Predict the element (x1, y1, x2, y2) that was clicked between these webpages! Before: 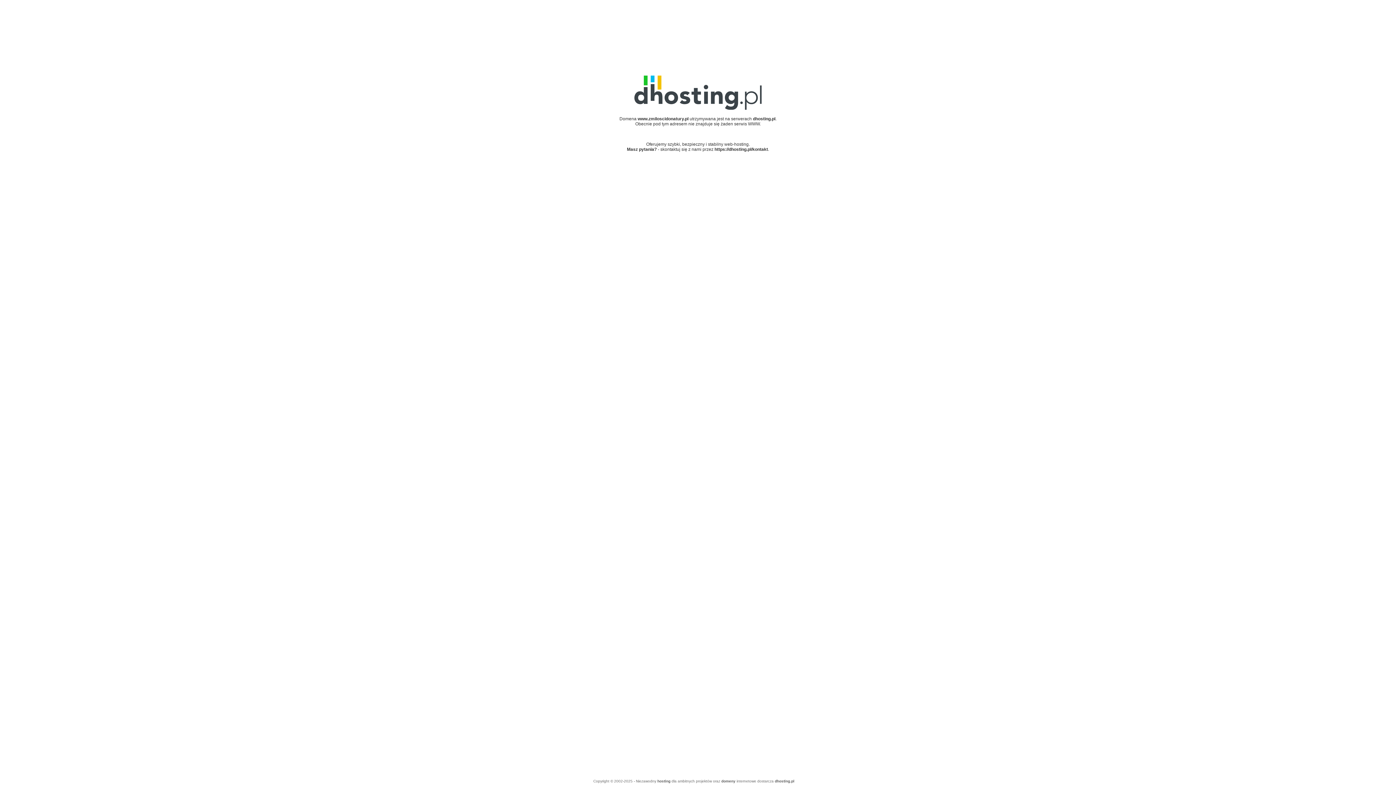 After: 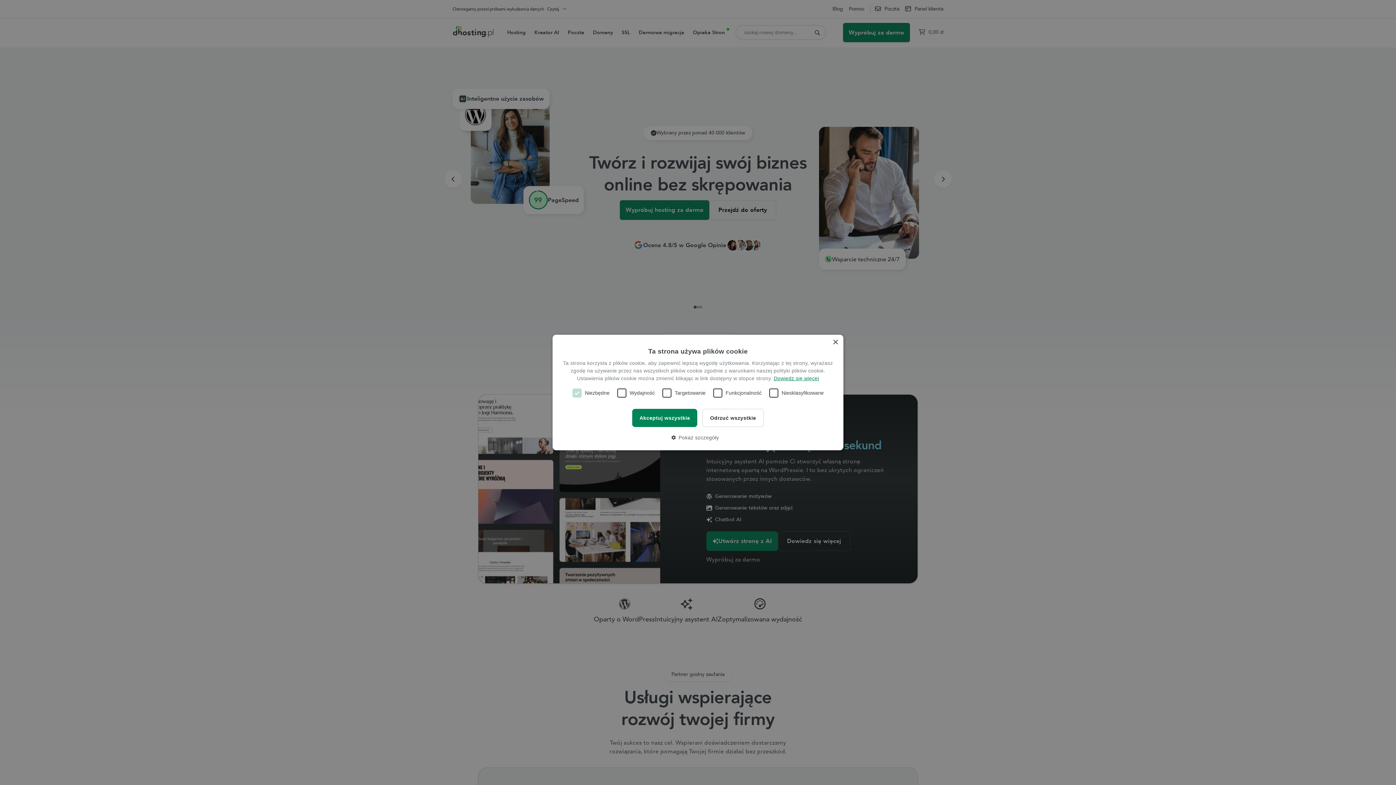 Action: bbox: (634, 105, 761, 110)